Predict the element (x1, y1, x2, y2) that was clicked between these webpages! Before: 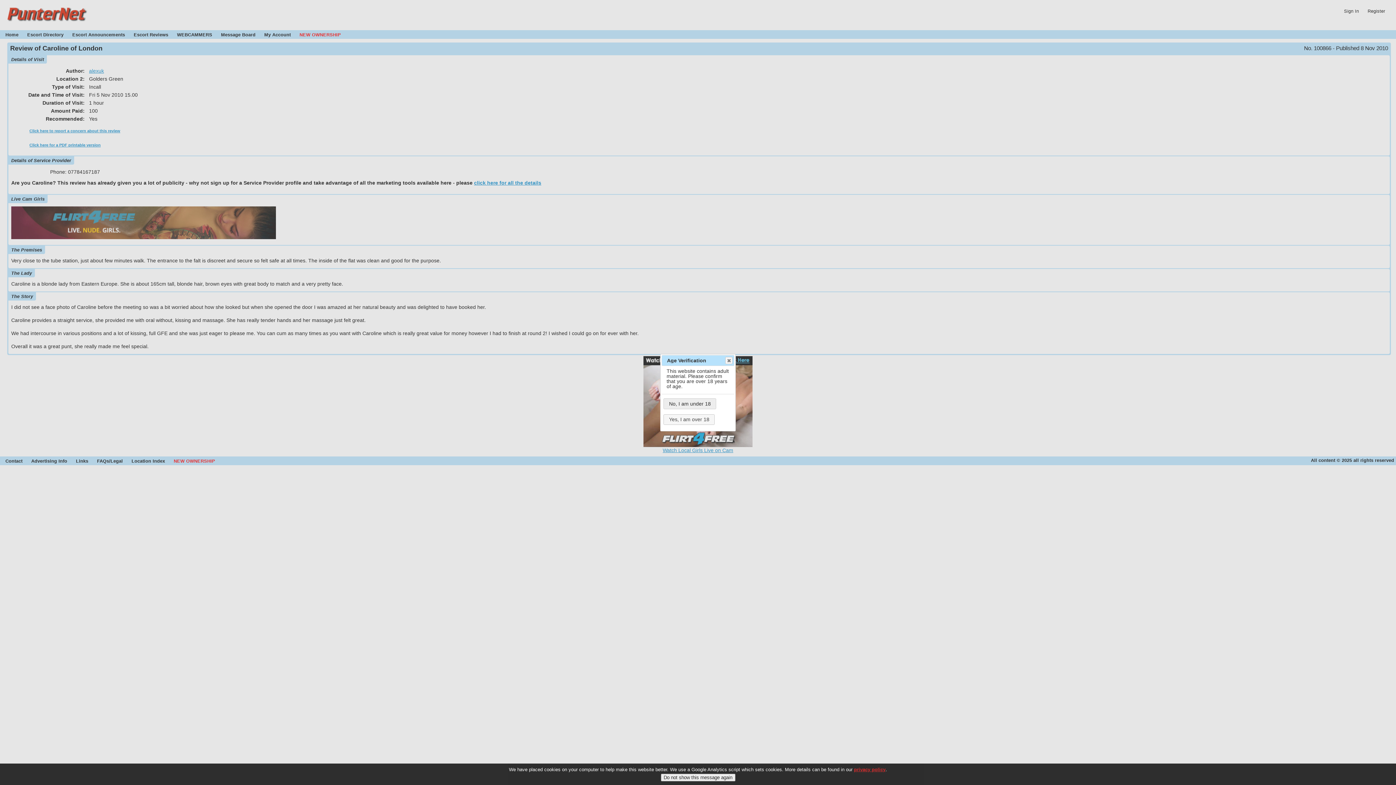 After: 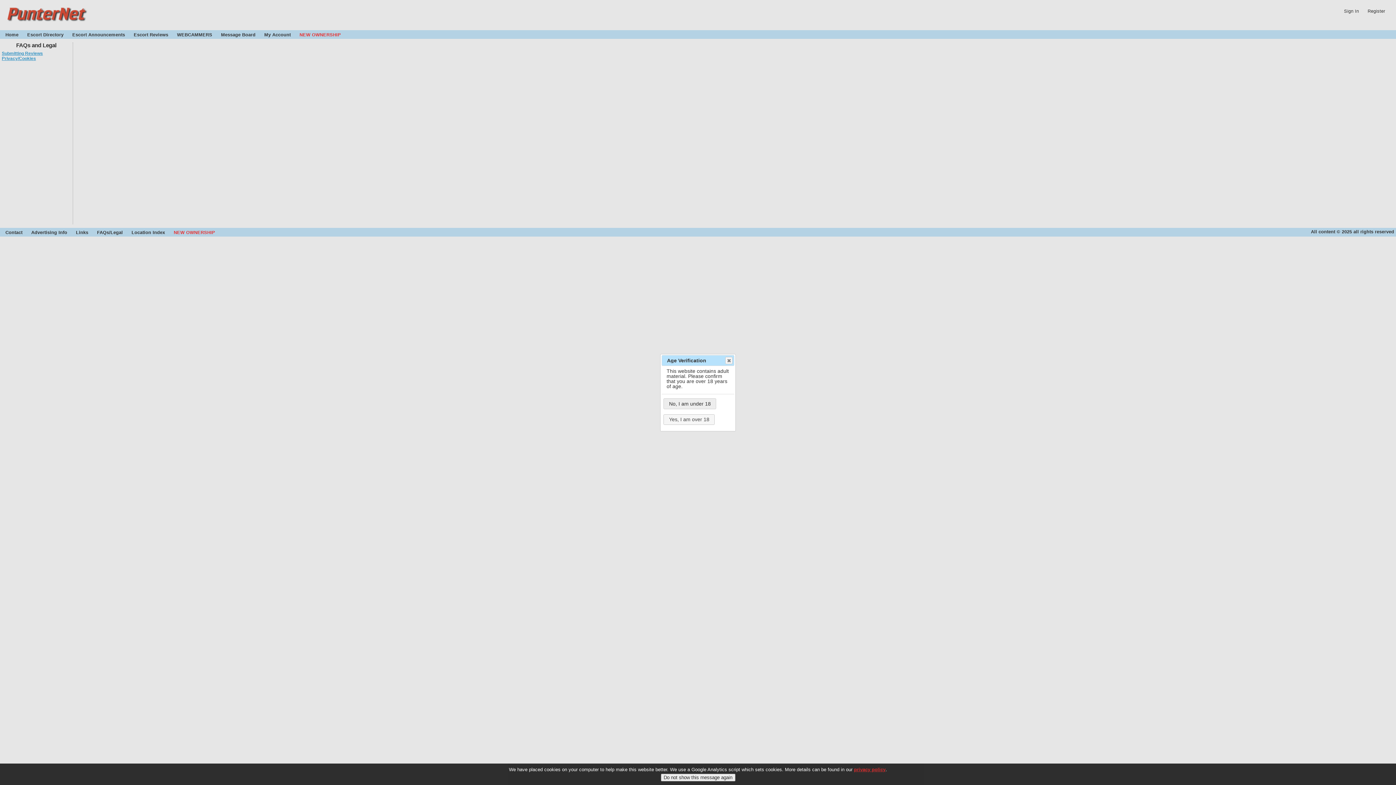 Action: bbox: (854, 767, 885, 772) label: privacy policy